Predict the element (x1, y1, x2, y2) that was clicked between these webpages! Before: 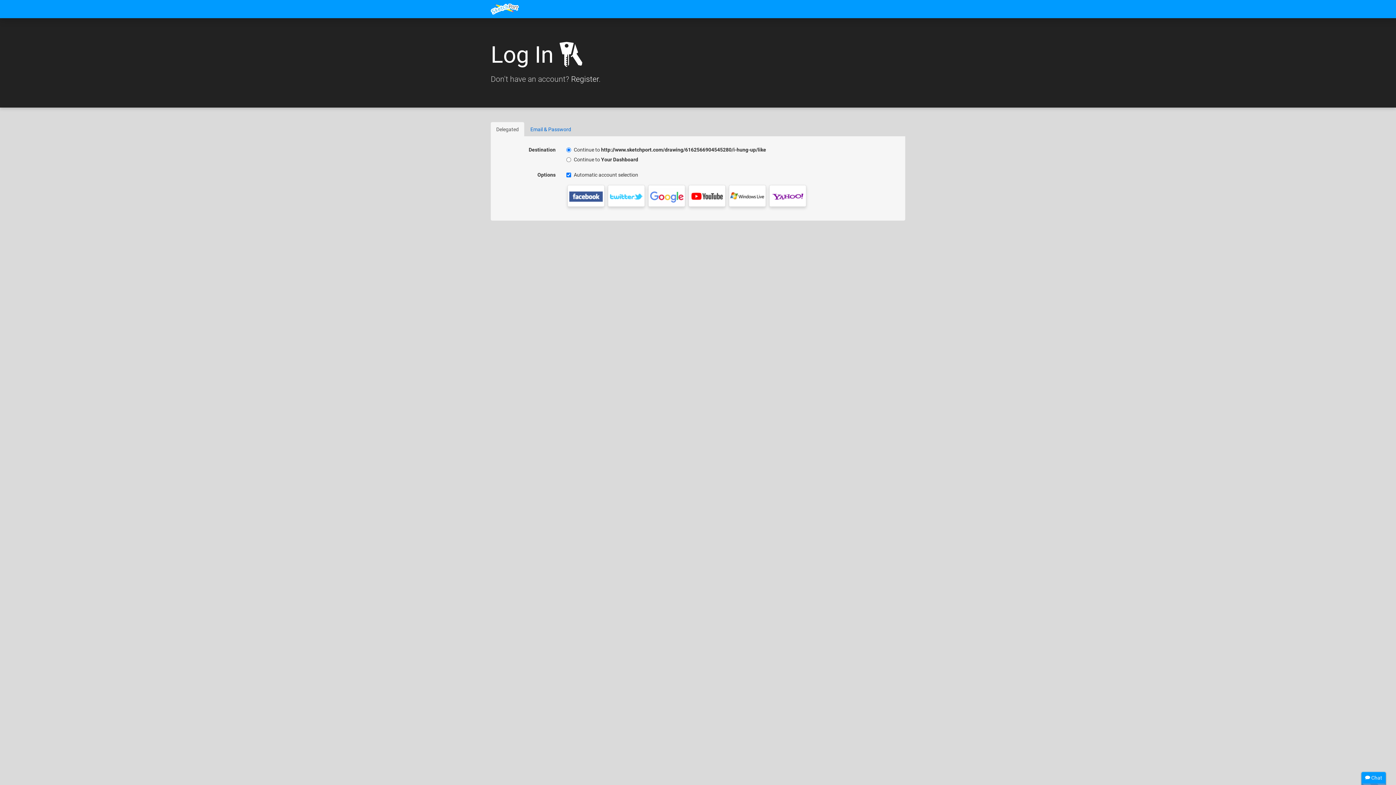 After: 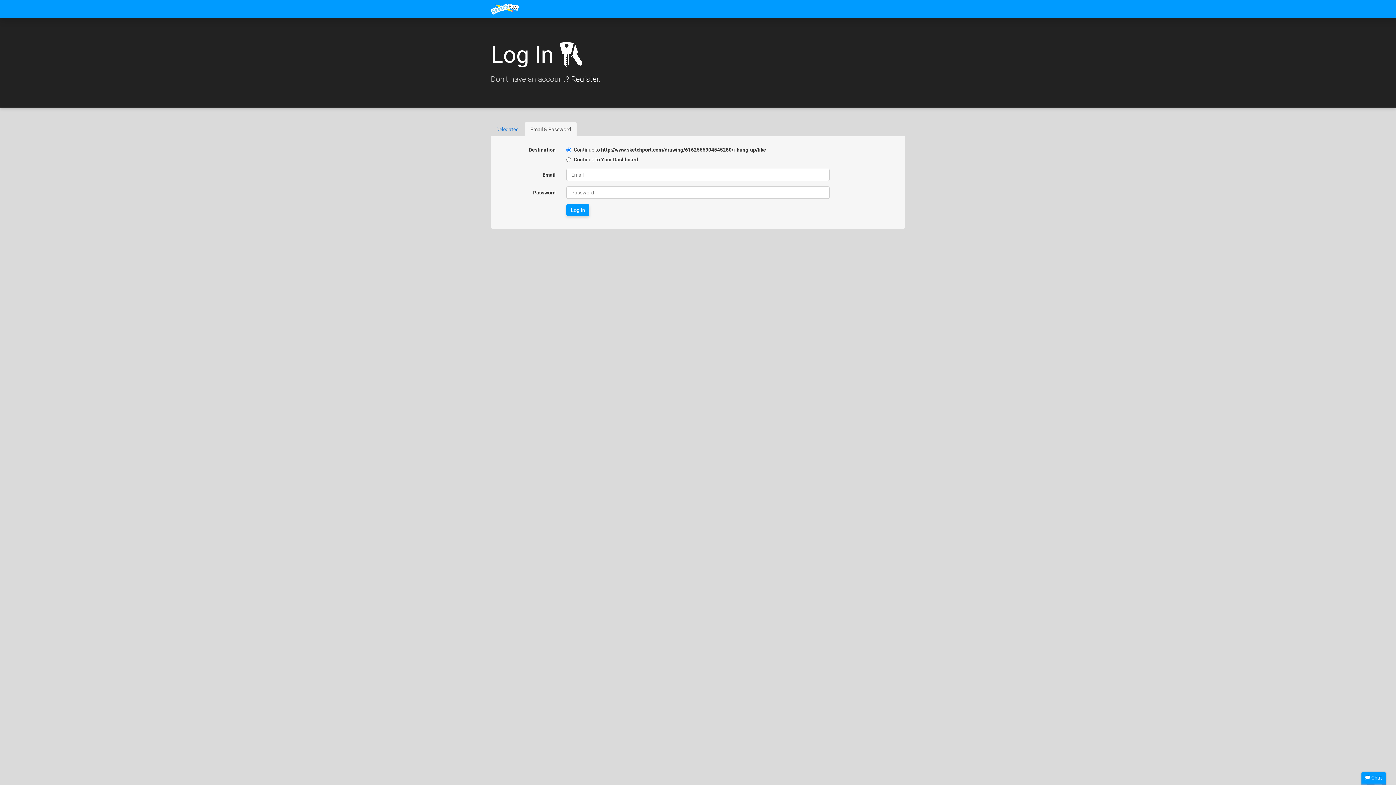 Action: label: Email & Password bbox: (525, 122, 576, 136)